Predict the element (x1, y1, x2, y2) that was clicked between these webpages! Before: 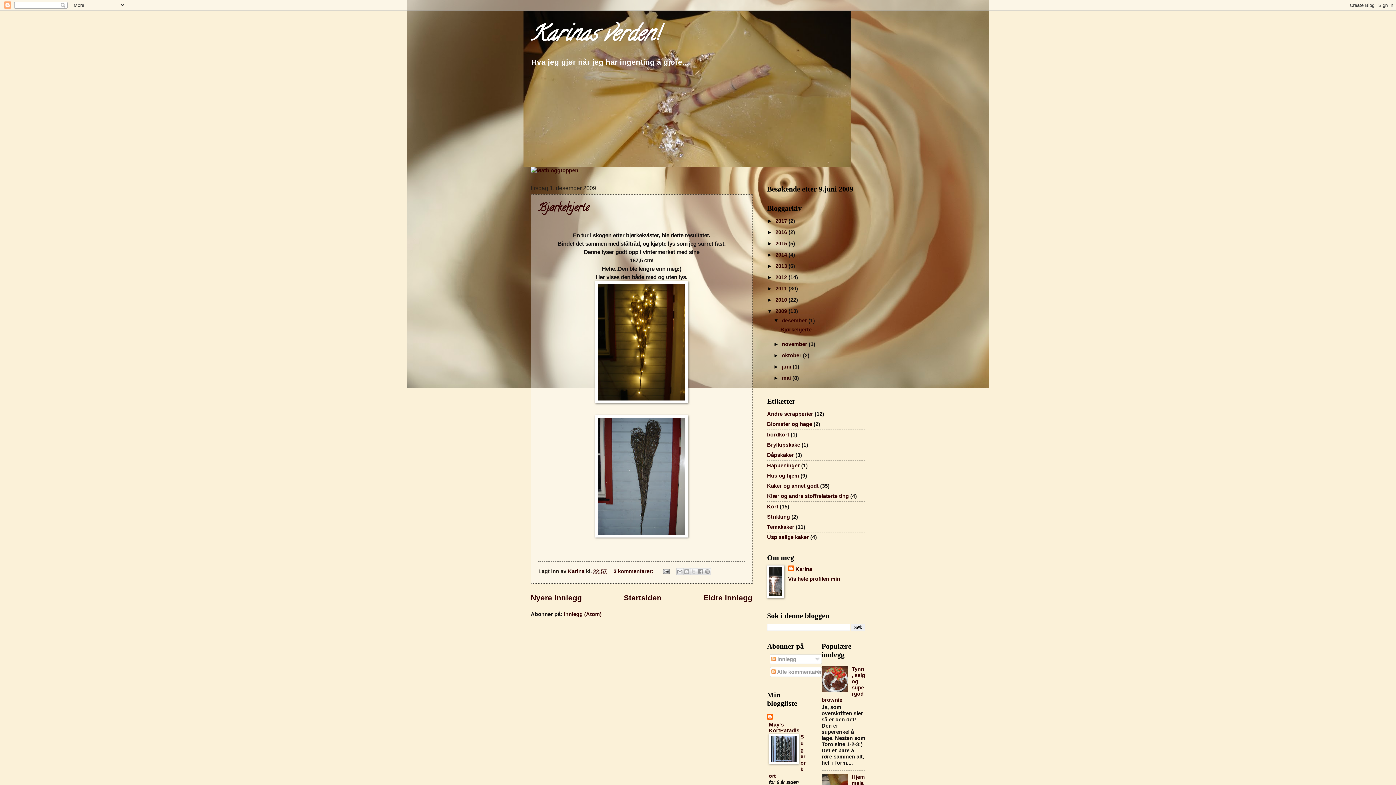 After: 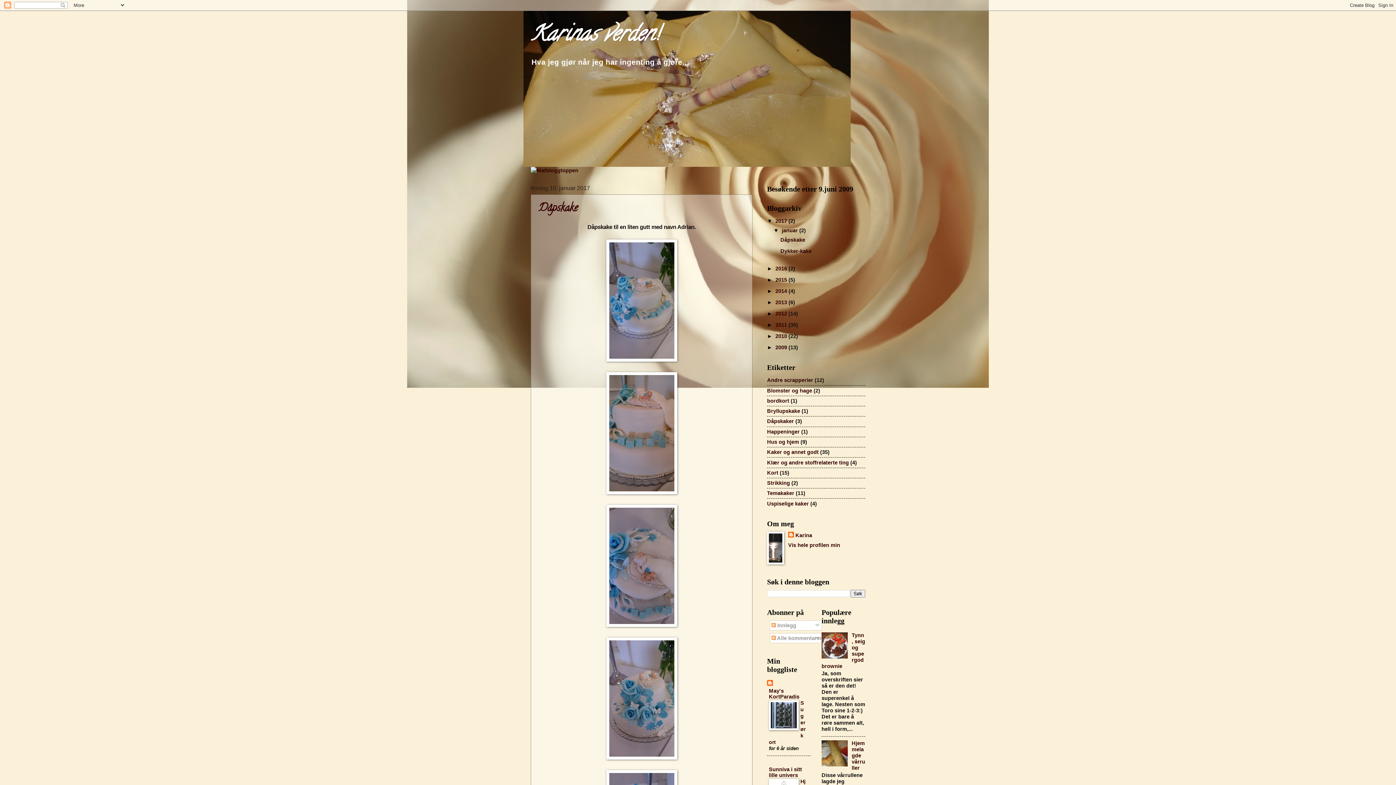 Action: label: 2017  bbox: (775, 218, 788, 224)